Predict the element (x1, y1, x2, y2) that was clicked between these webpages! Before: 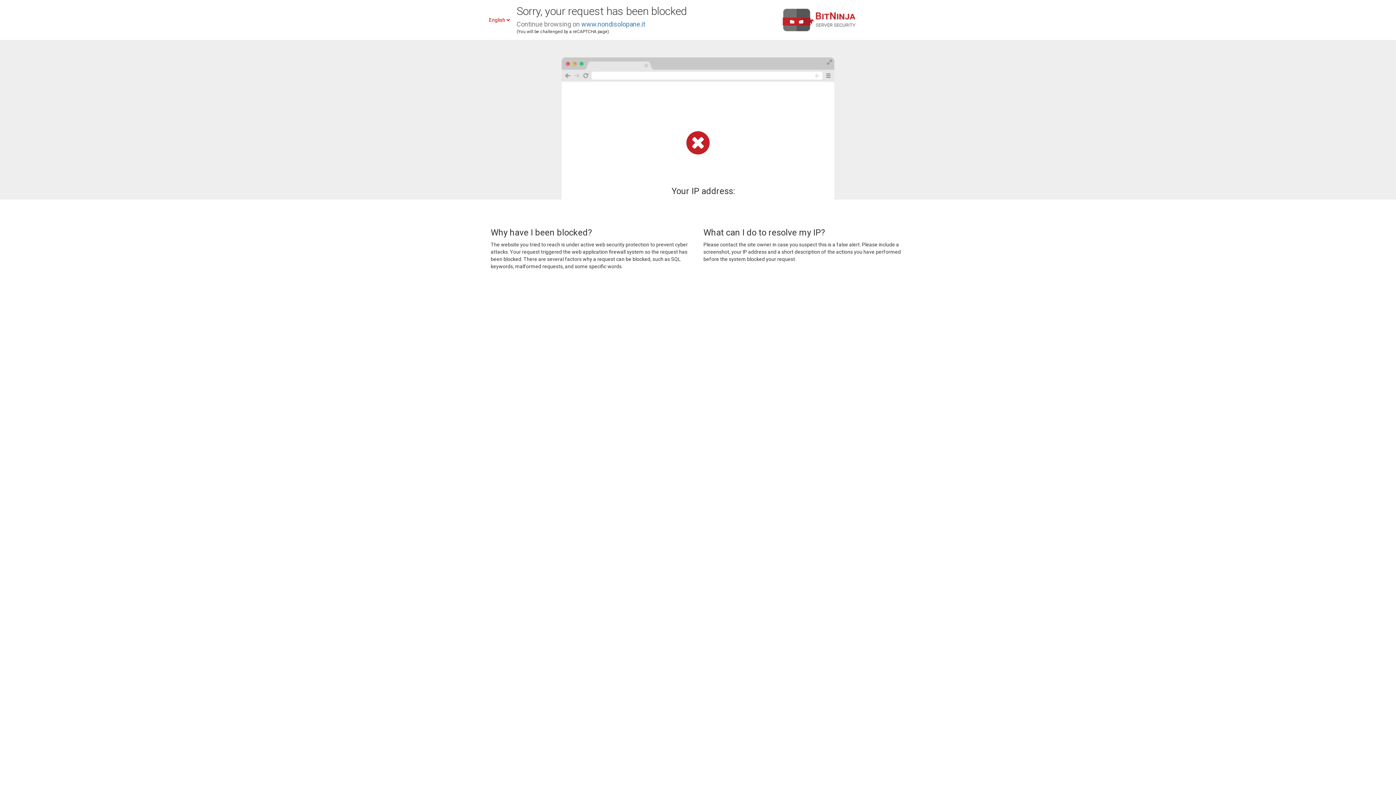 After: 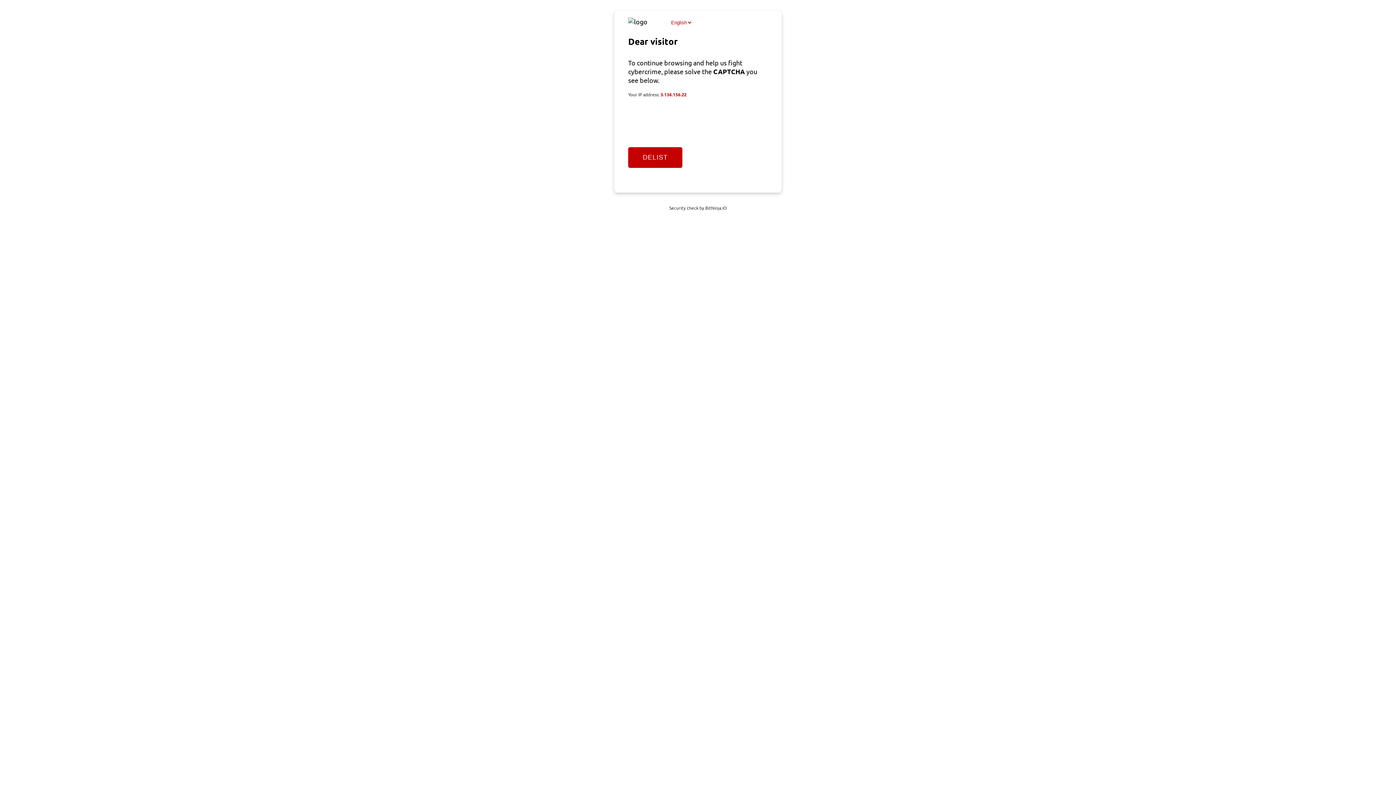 Action: label: www.nondisolopane.it bbox: (581, 20, 645, 28)